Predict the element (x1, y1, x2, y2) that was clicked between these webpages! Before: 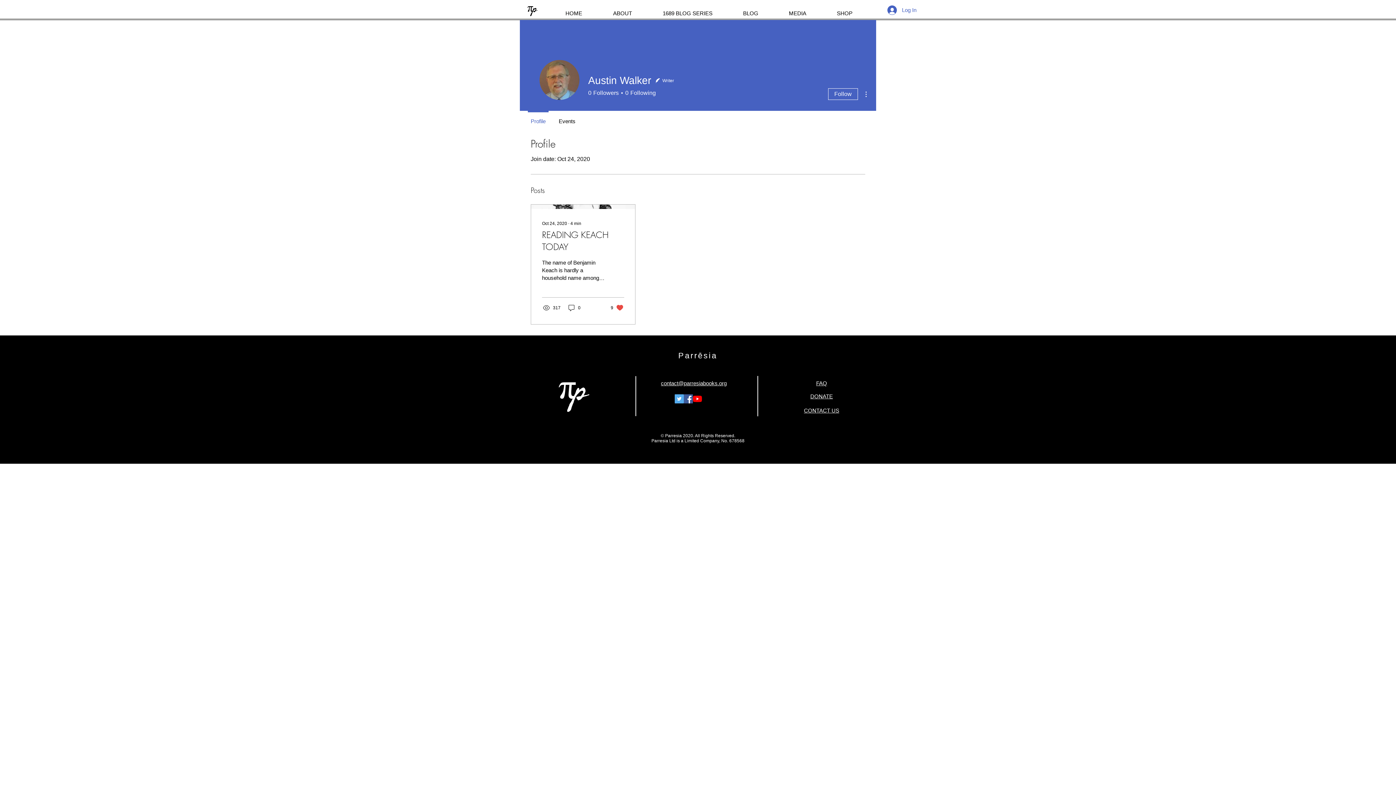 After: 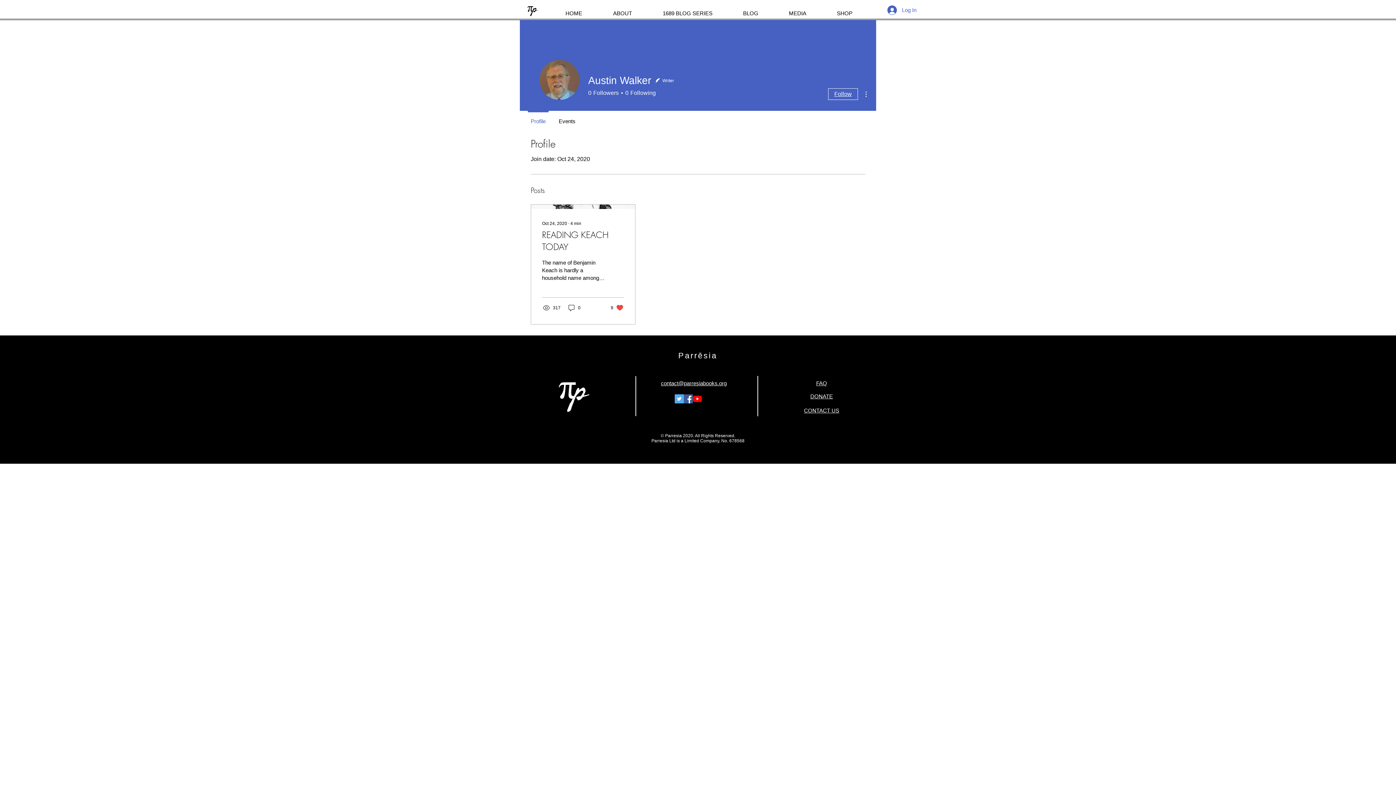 Action: bbox: (828, 88, 858, 100) label: Follow